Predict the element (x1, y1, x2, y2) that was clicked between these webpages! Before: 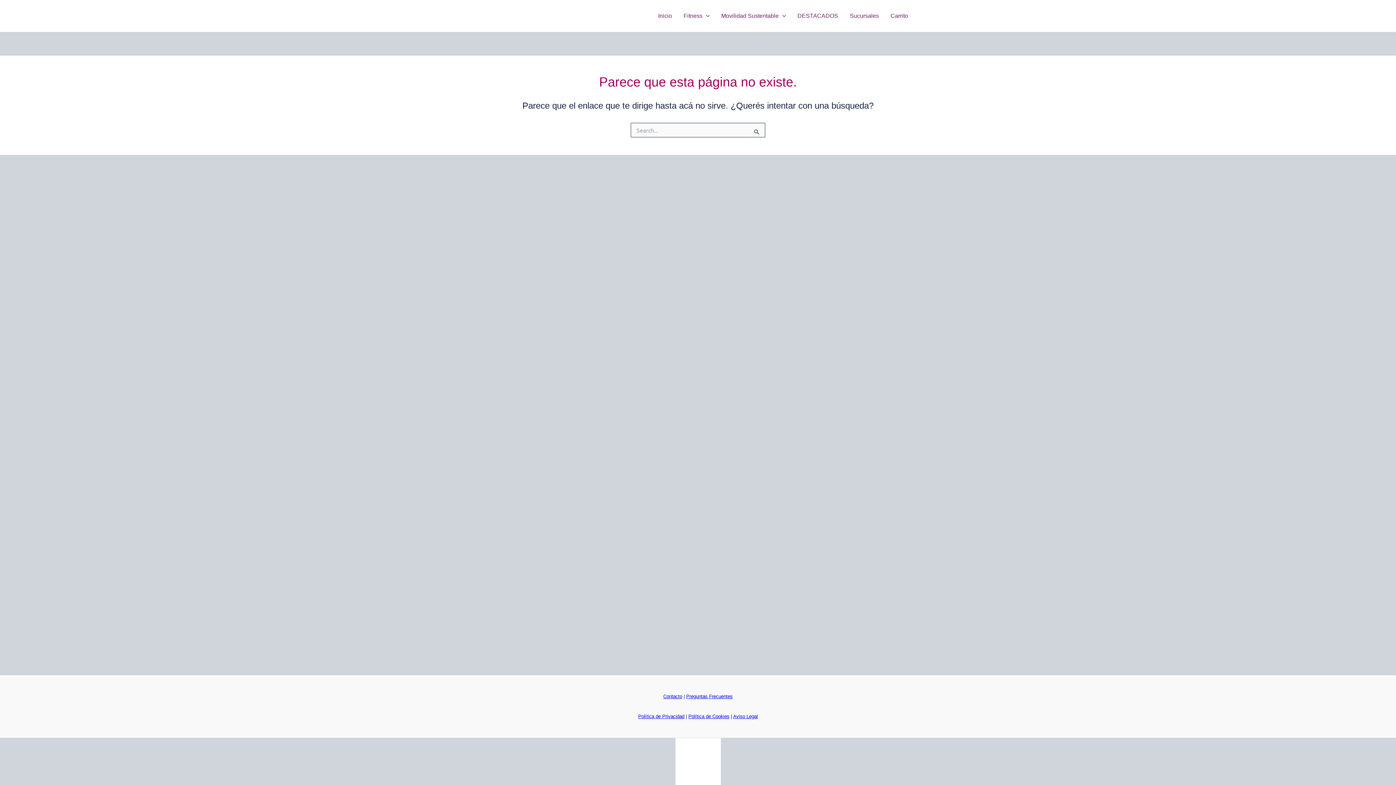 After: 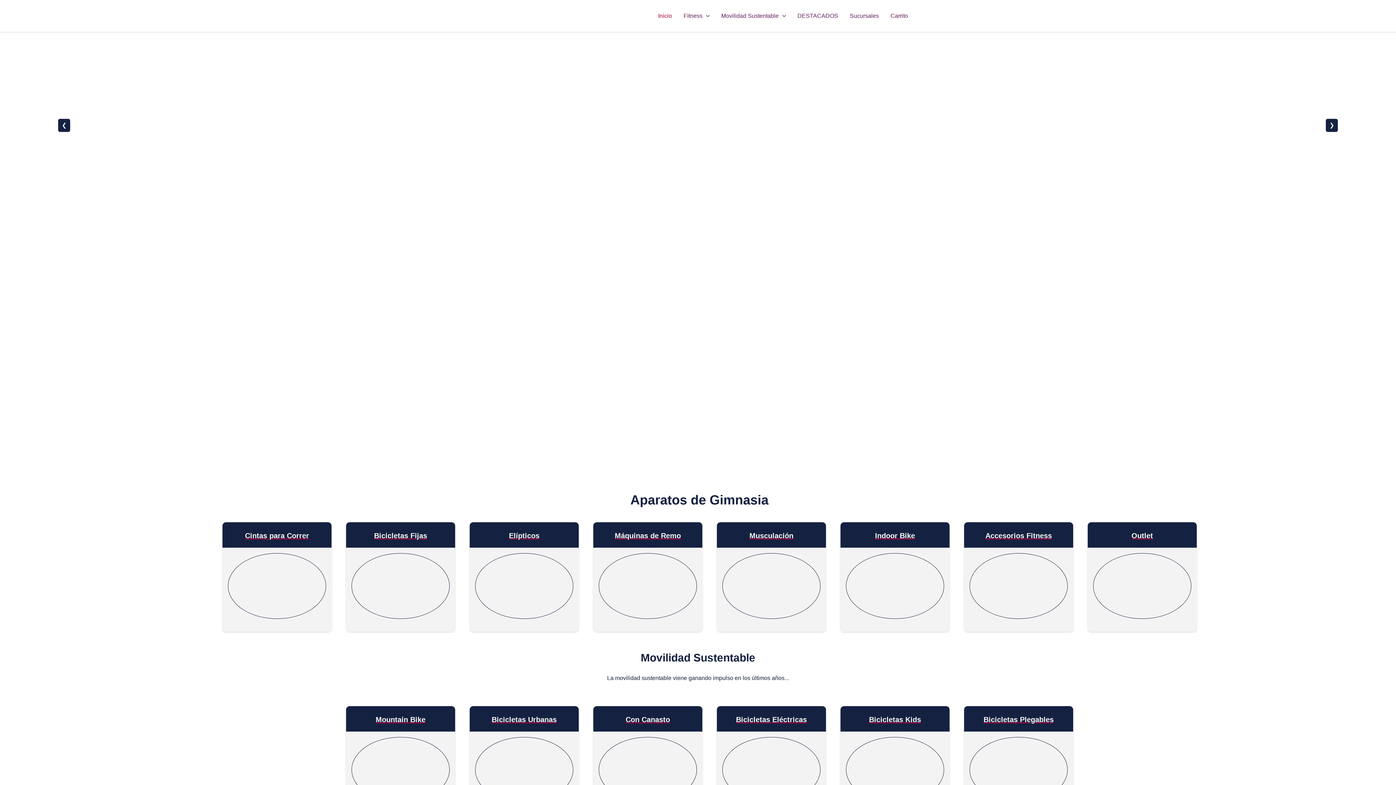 Action: bbox: (652, 1, 677, 30) label: Inicio